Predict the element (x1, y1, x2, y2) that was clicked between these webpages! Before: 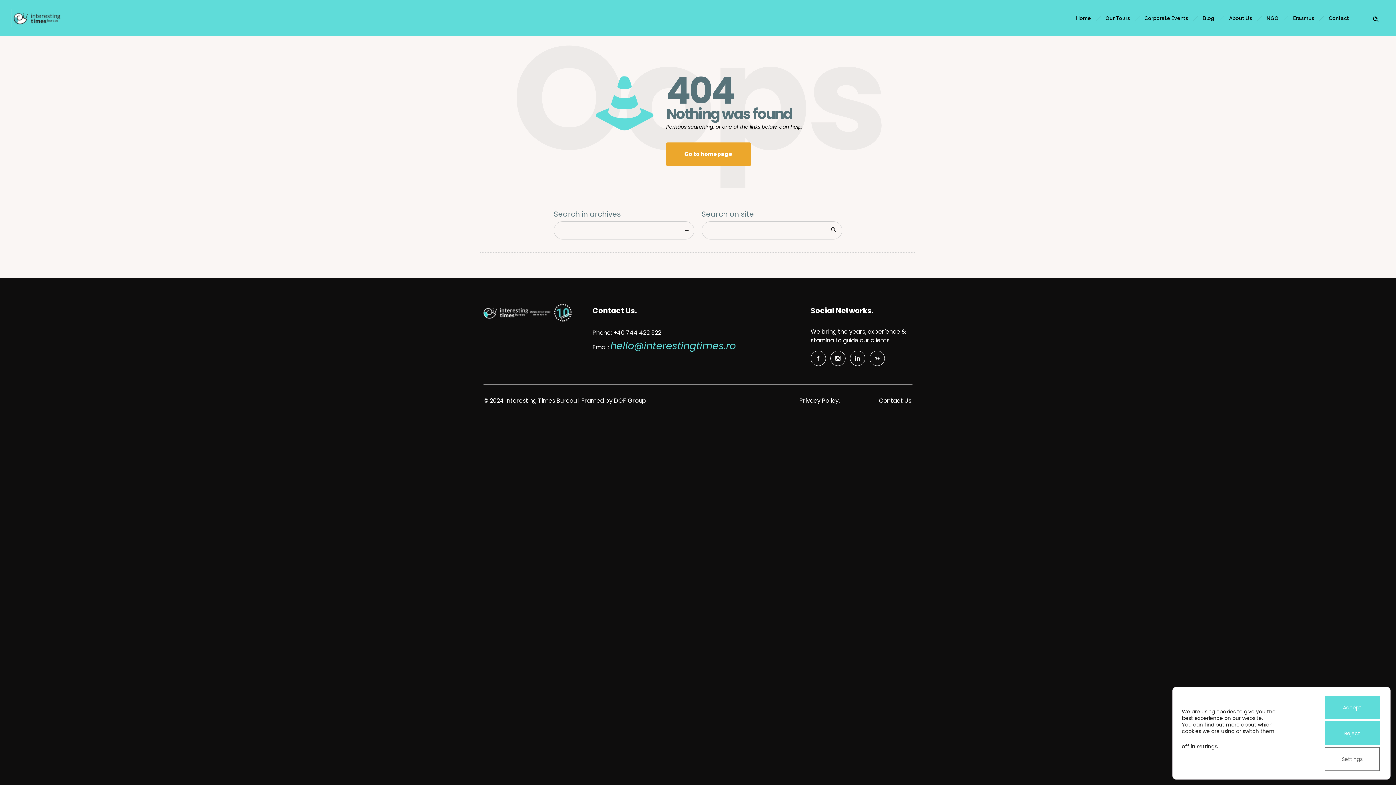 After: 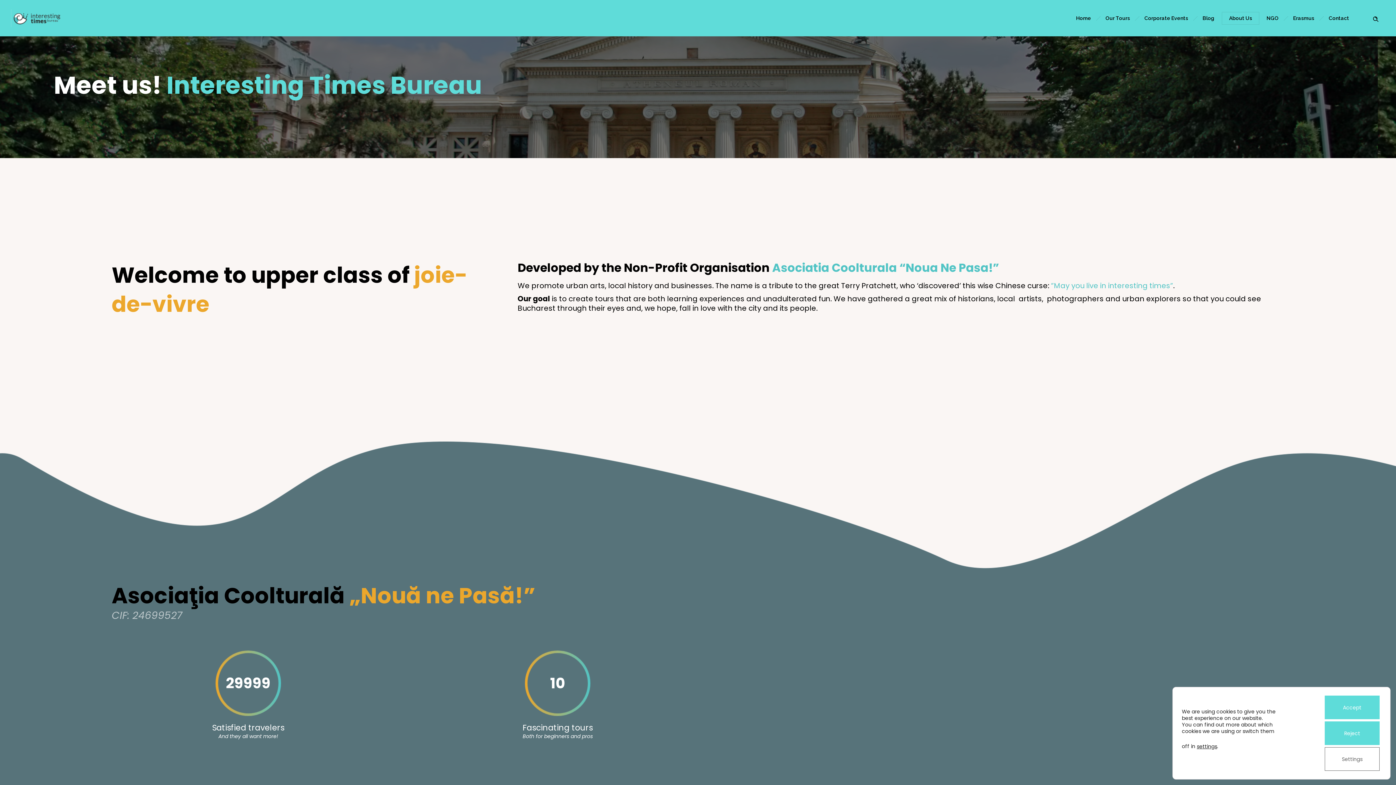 Action: bbox: (1222, 7, 1259, 29) label: About Us